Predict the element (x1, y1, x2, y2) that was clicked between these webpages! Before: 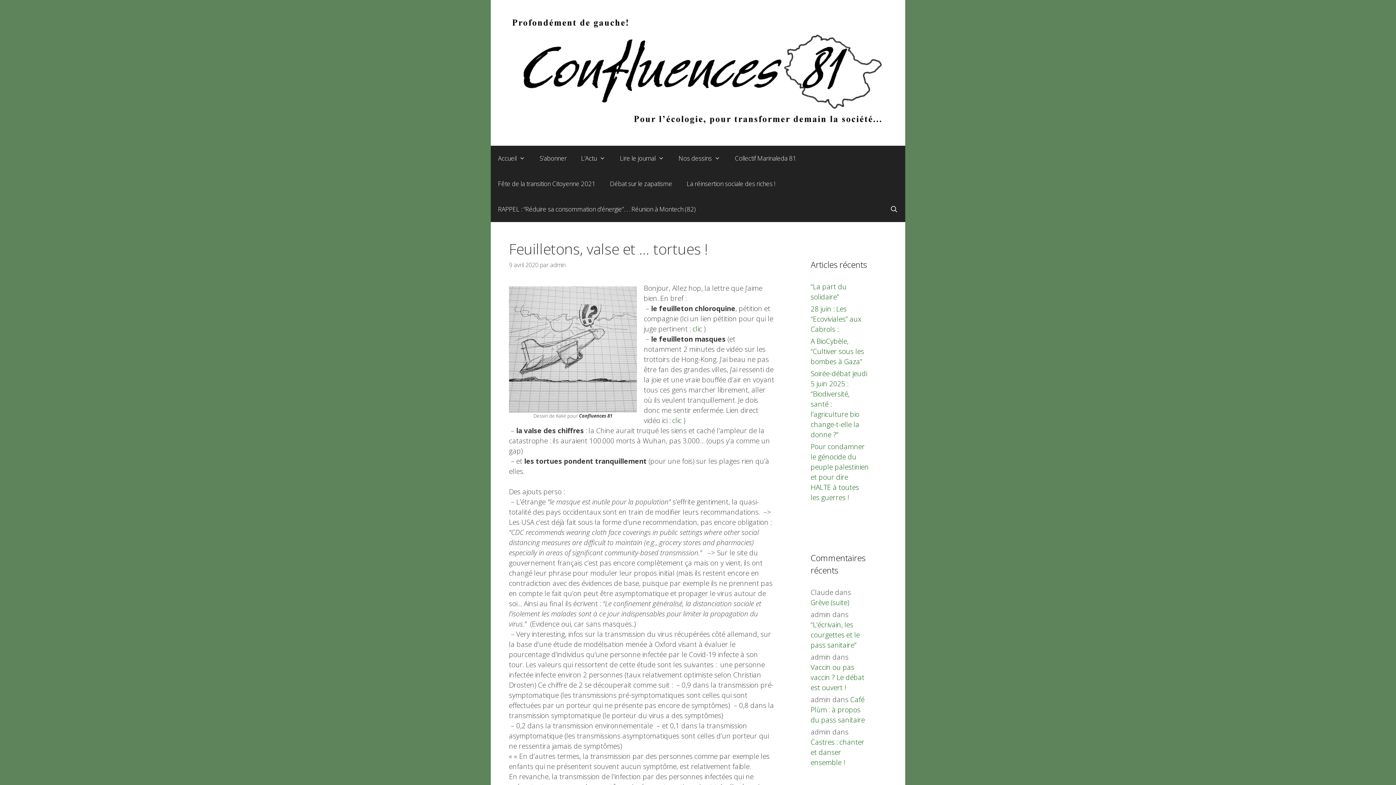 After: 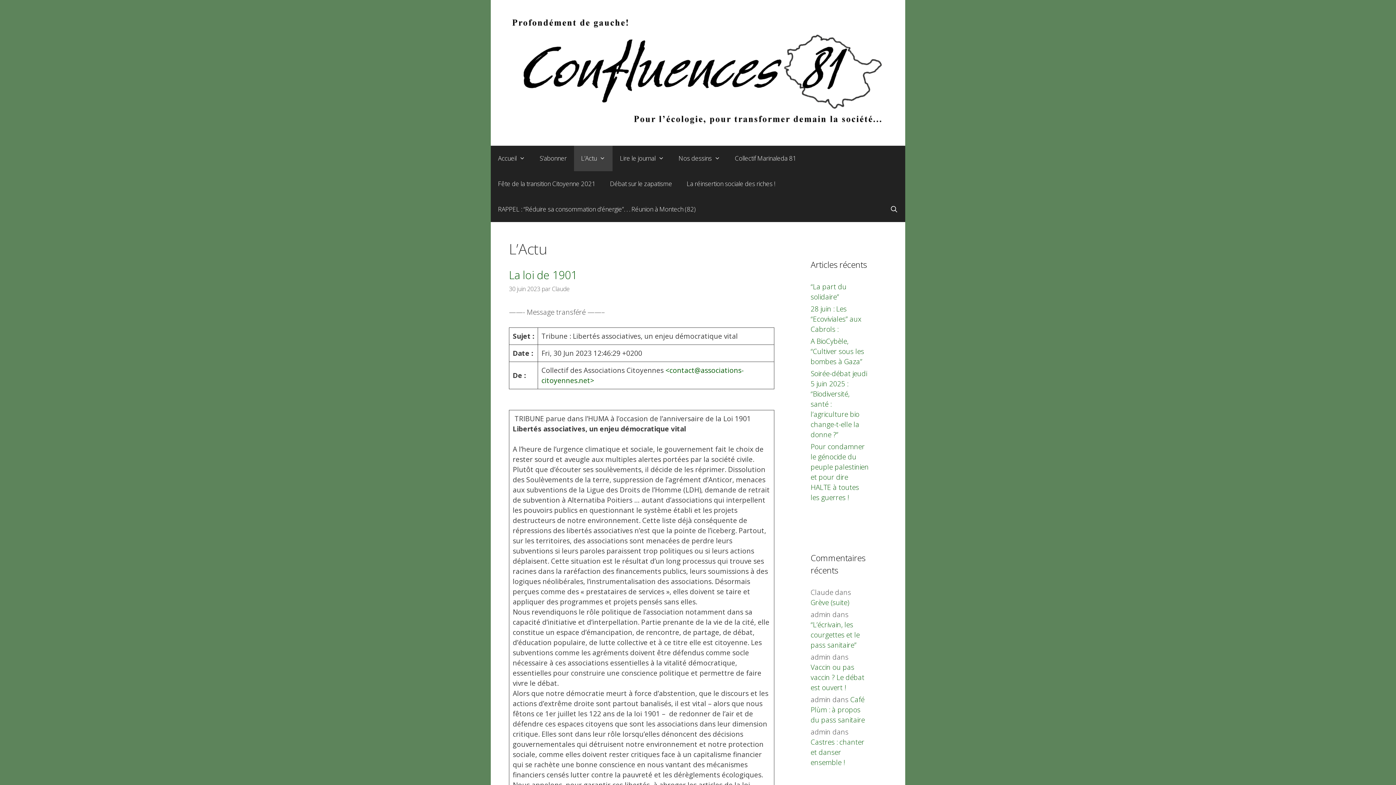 Action: label: L’Actu bbox: (574, 145, 612, 171)